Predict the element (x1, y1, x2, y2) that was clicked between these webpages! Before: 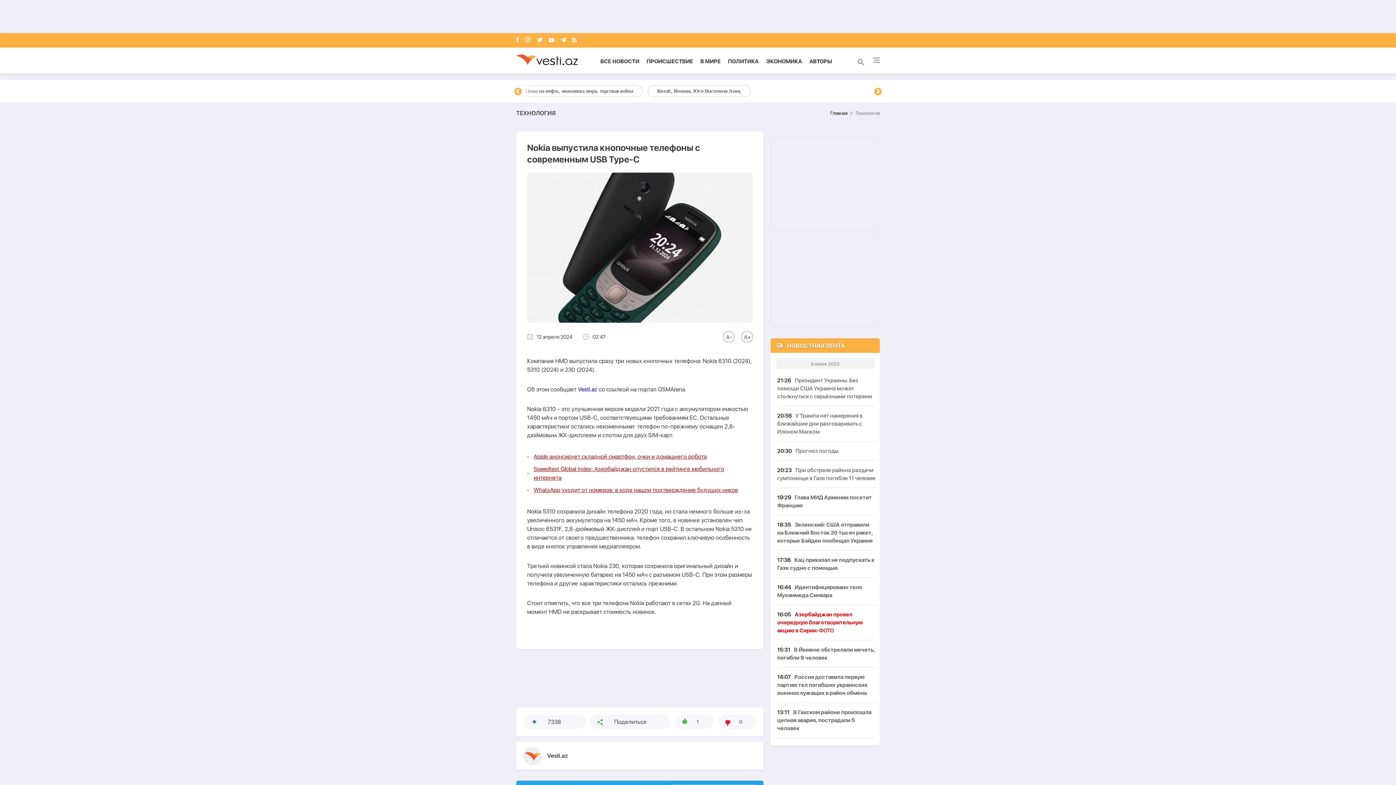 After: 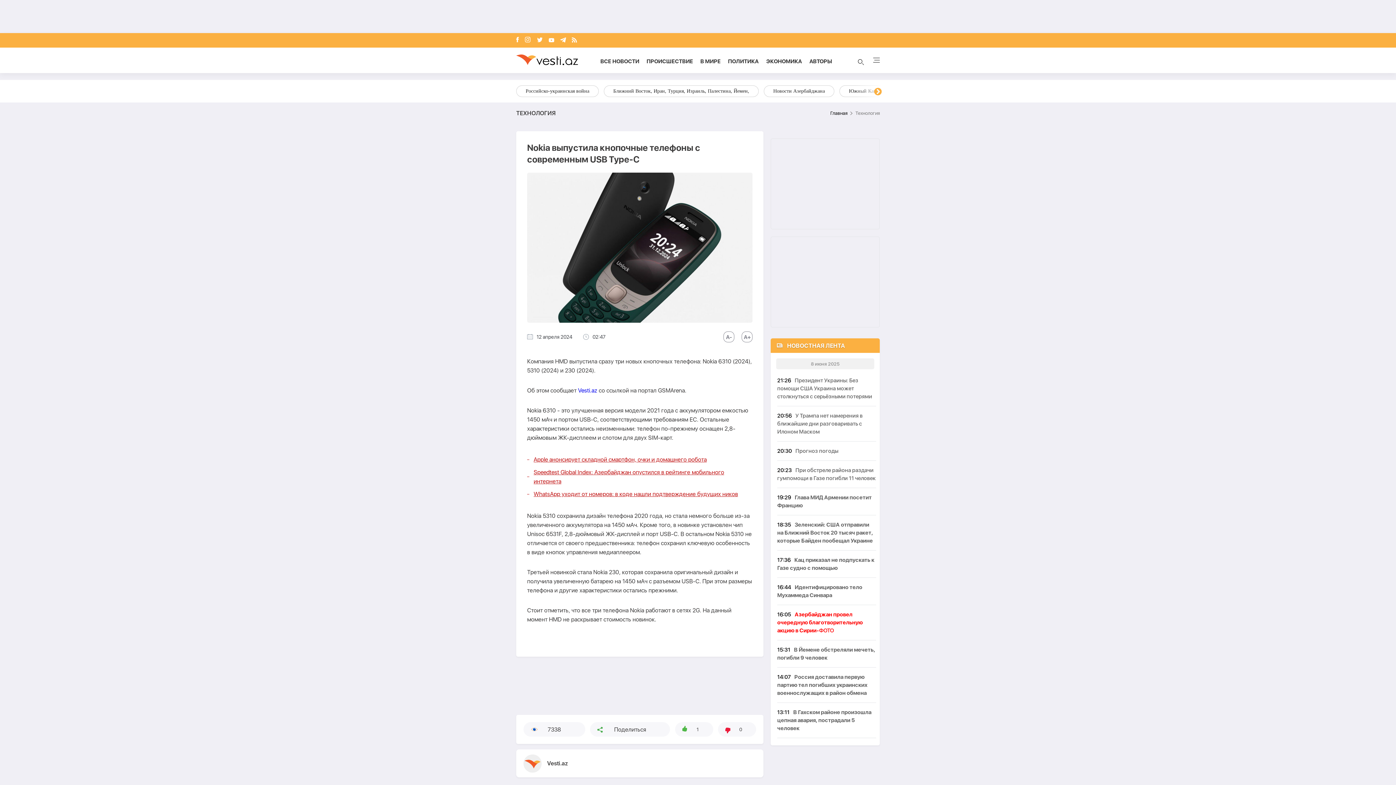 Action: bbox: (741, 331, 752, 342)